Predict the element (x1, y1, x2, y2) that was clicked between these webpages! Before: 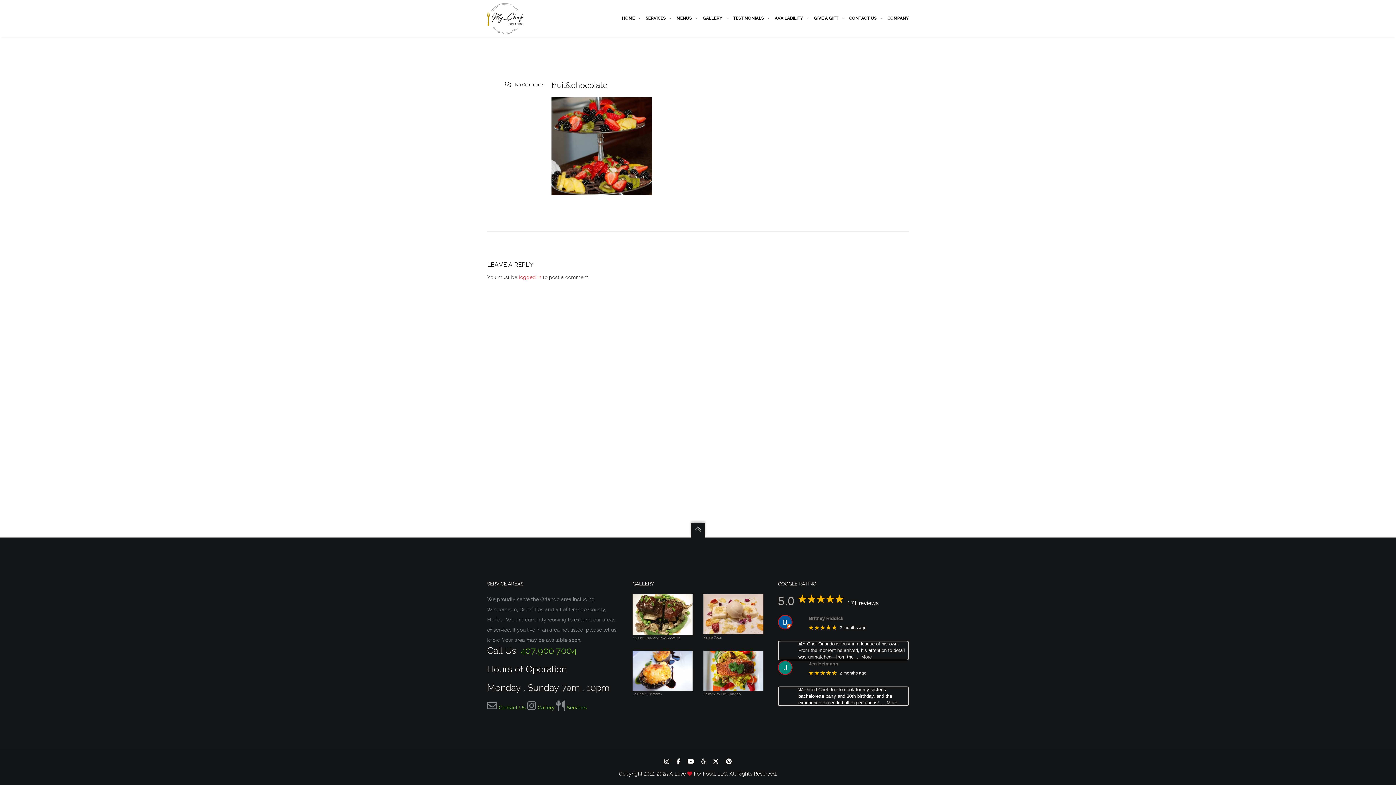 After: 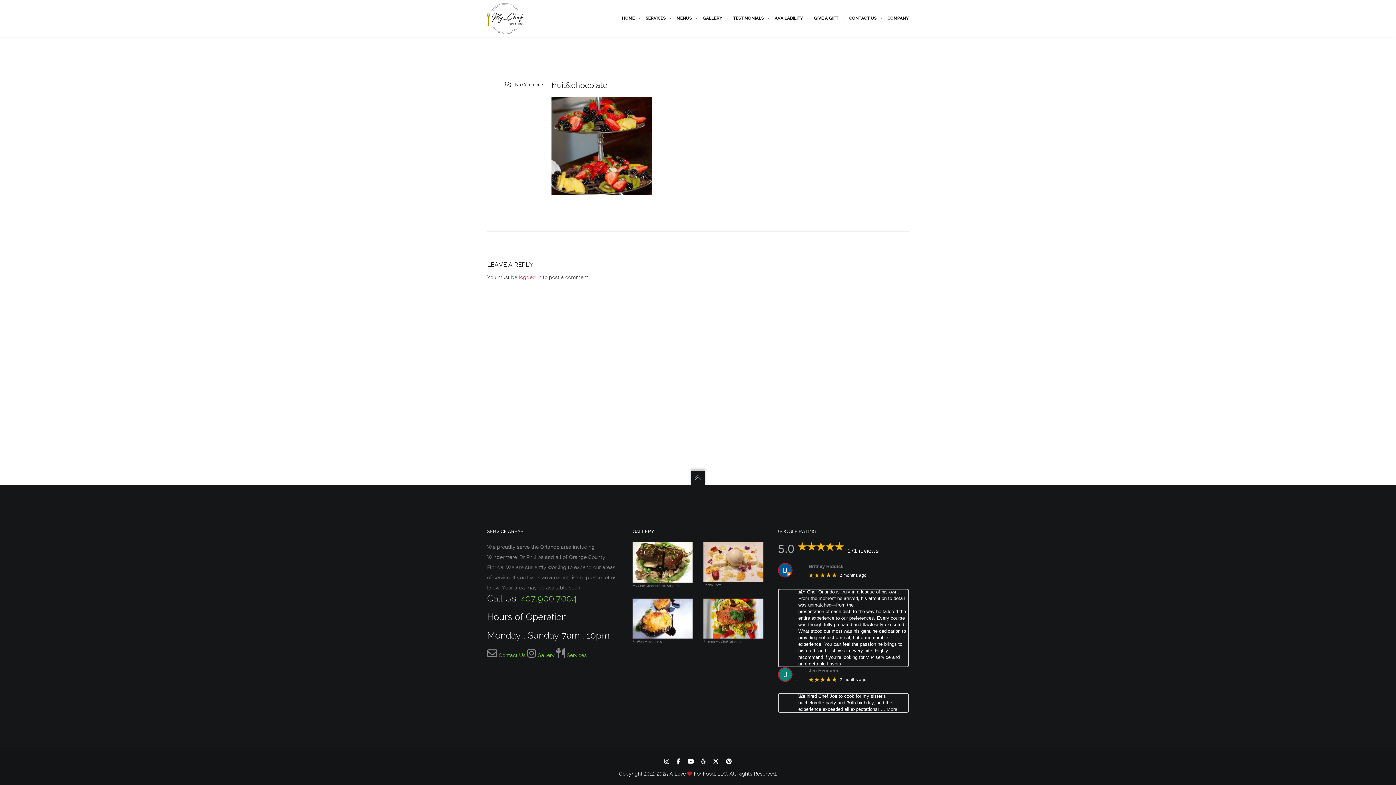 Action: bbox: (855, 654, 871, 660) label: … More